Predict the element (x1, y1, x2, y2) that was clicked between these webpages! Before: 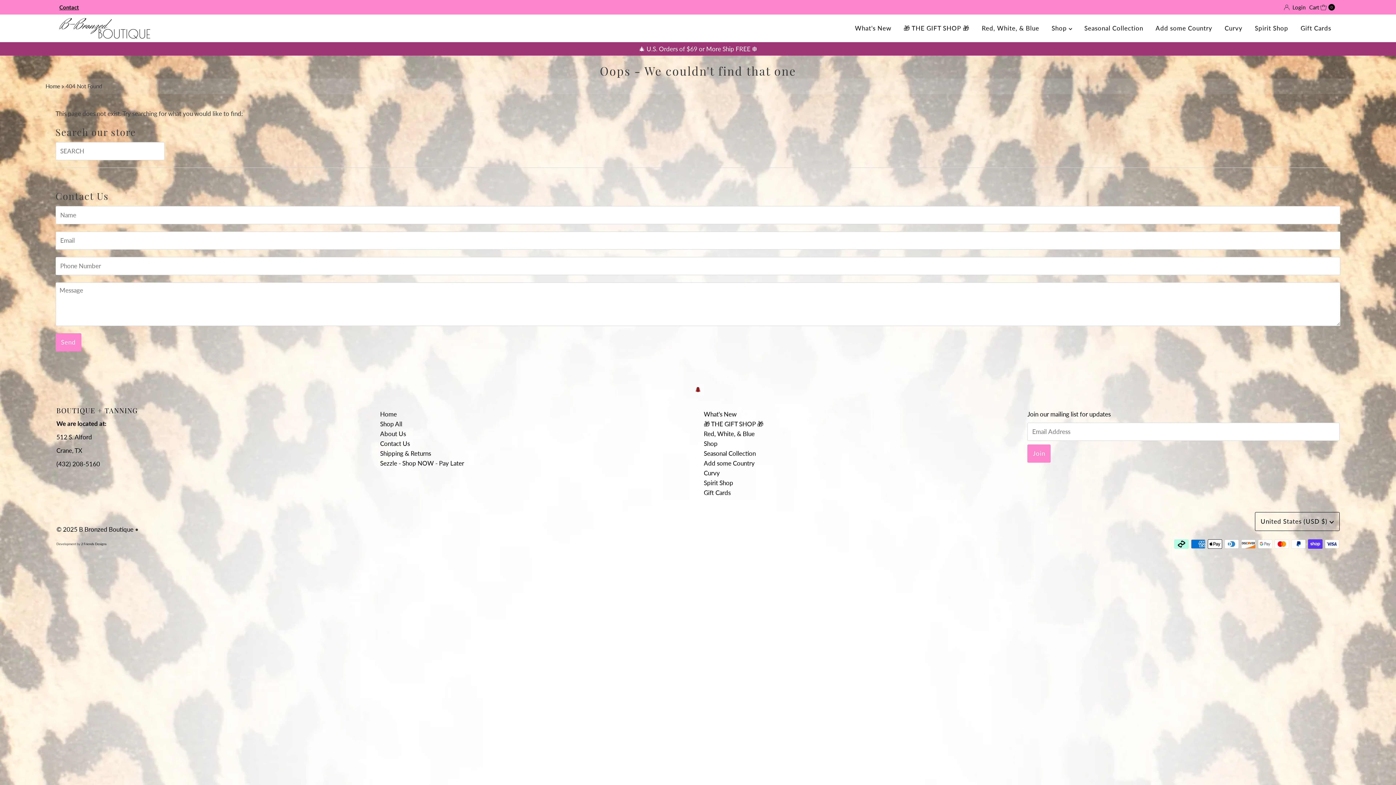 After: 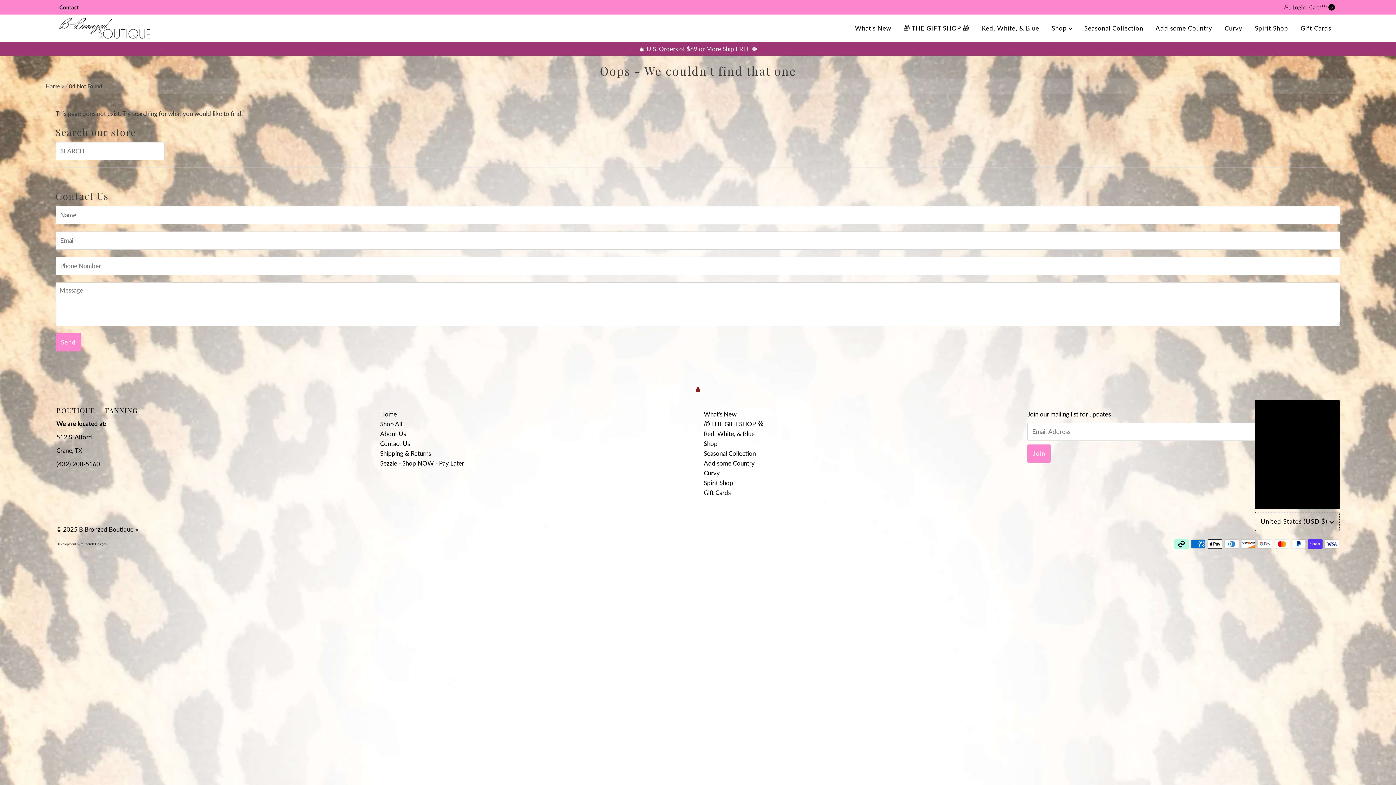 Action: bbox: (1255, 512, 1339, 531) label: Choose country